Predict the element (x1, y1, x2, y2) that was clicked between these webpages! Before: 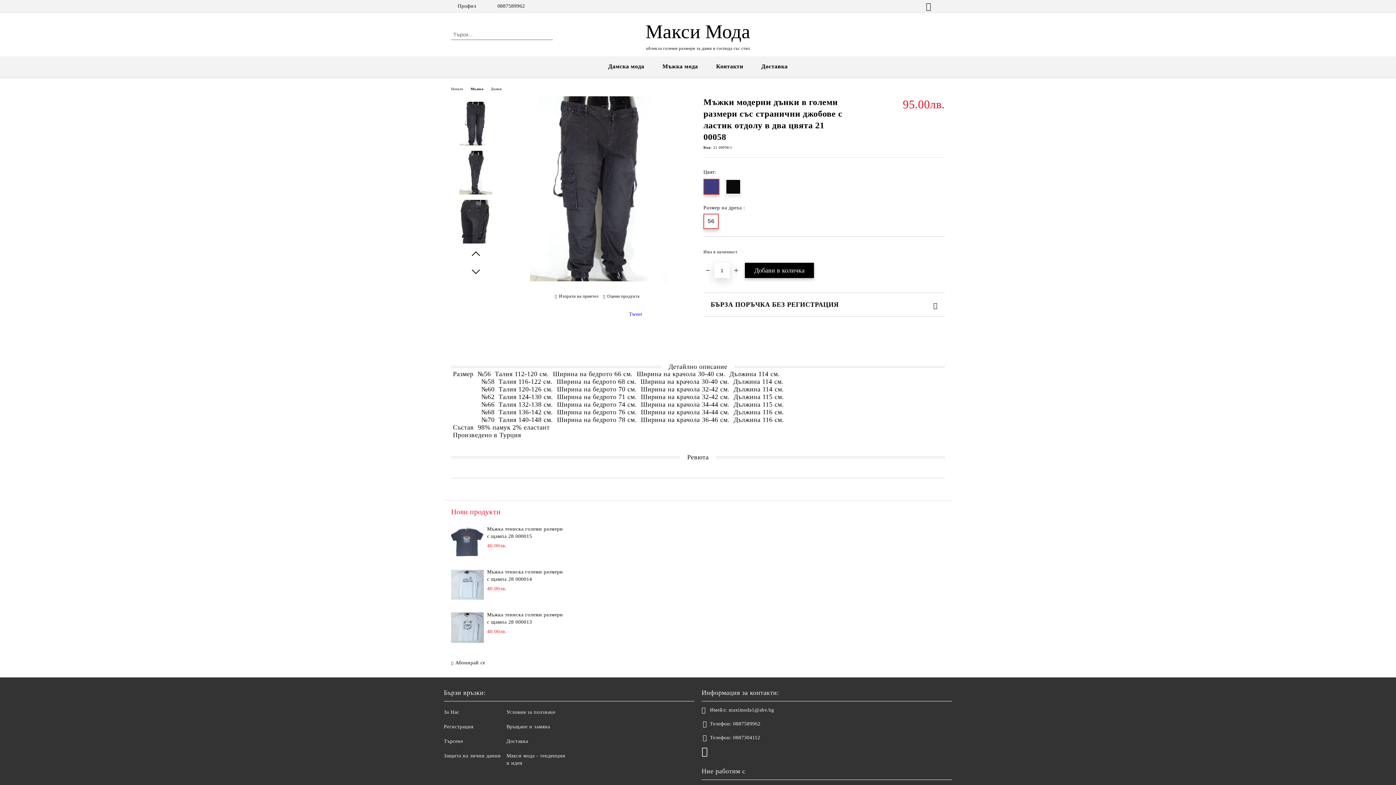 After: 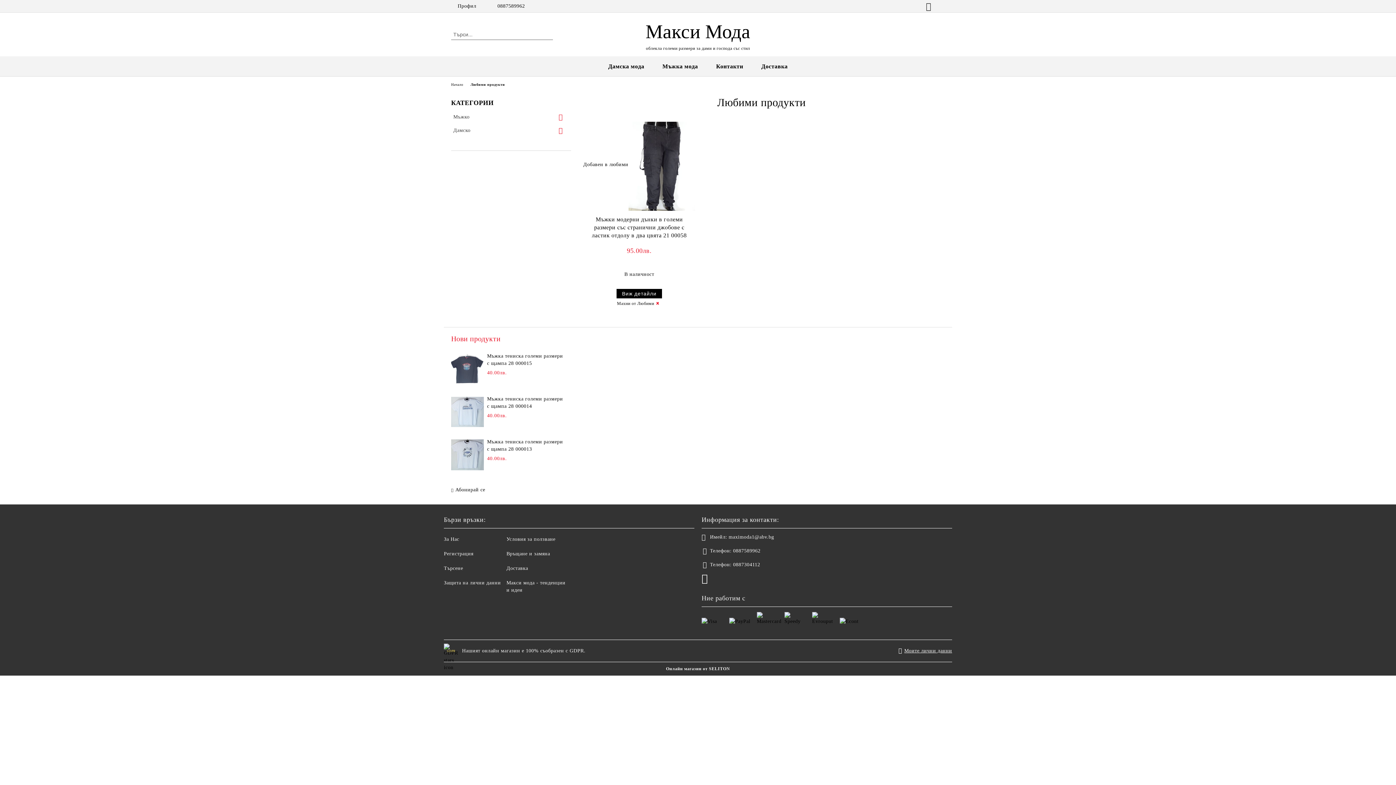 Action: label: Добави в желани bbox: (934, 249, 945, 257)